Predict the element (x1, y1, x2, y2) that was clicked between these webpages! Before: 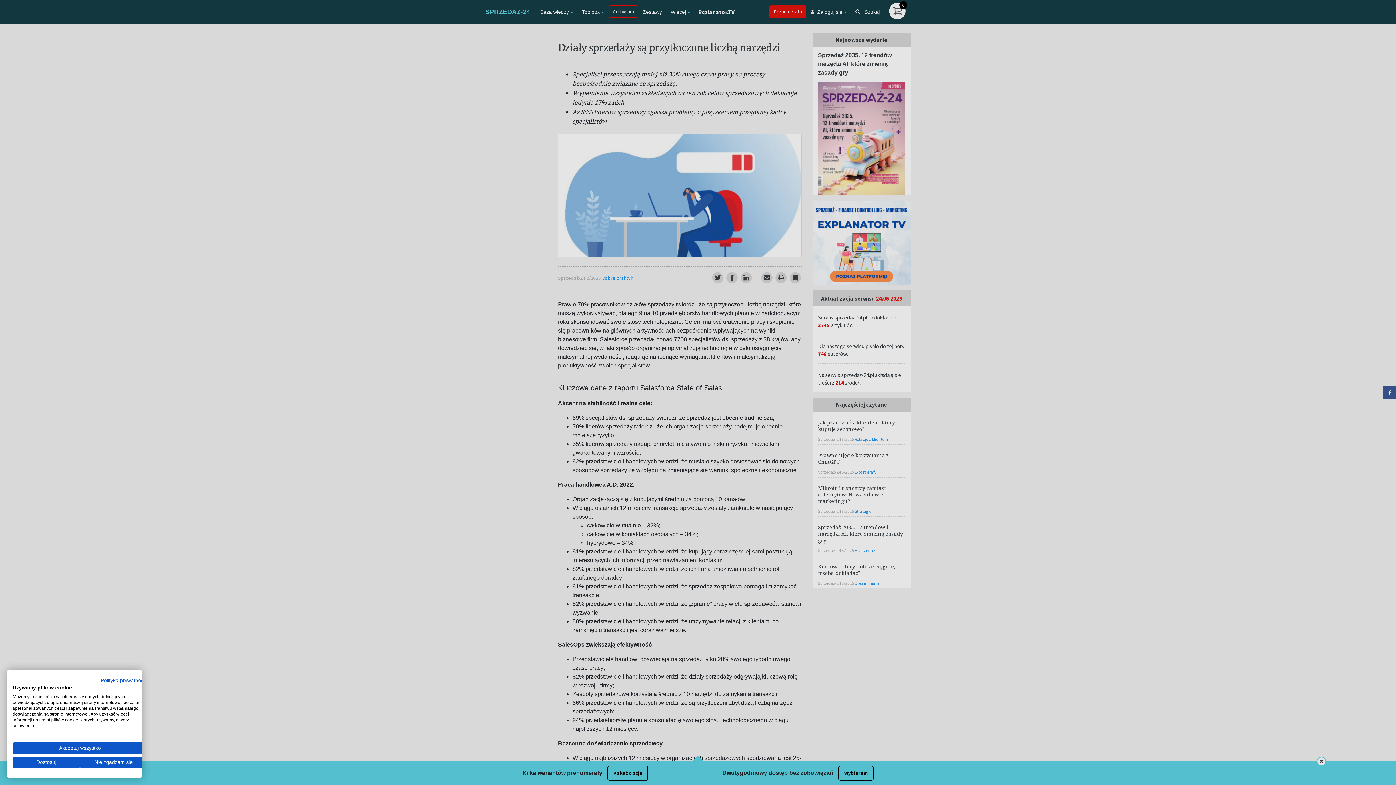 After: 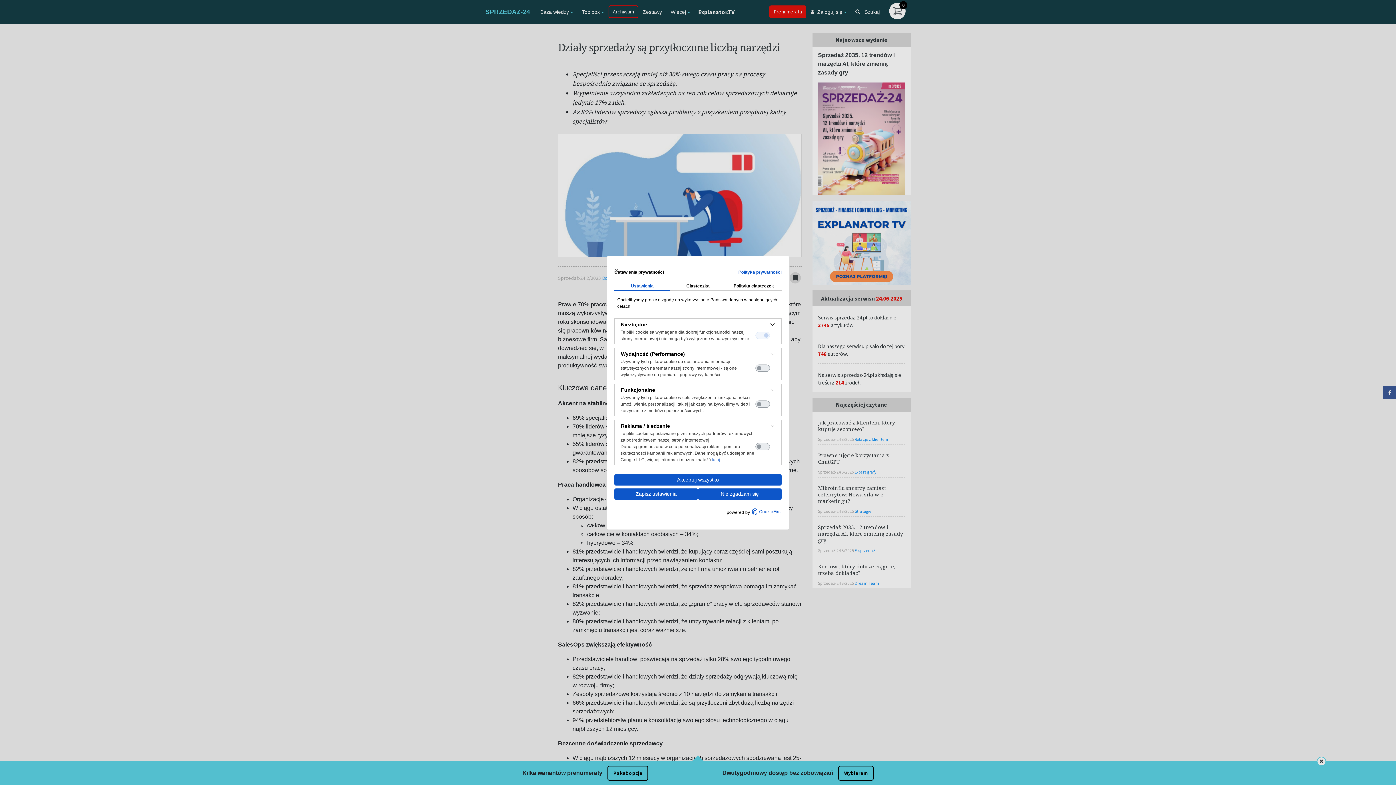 Action: label: Dostosuj preferencje cookie  bbox: (12, 757, 80, 768)